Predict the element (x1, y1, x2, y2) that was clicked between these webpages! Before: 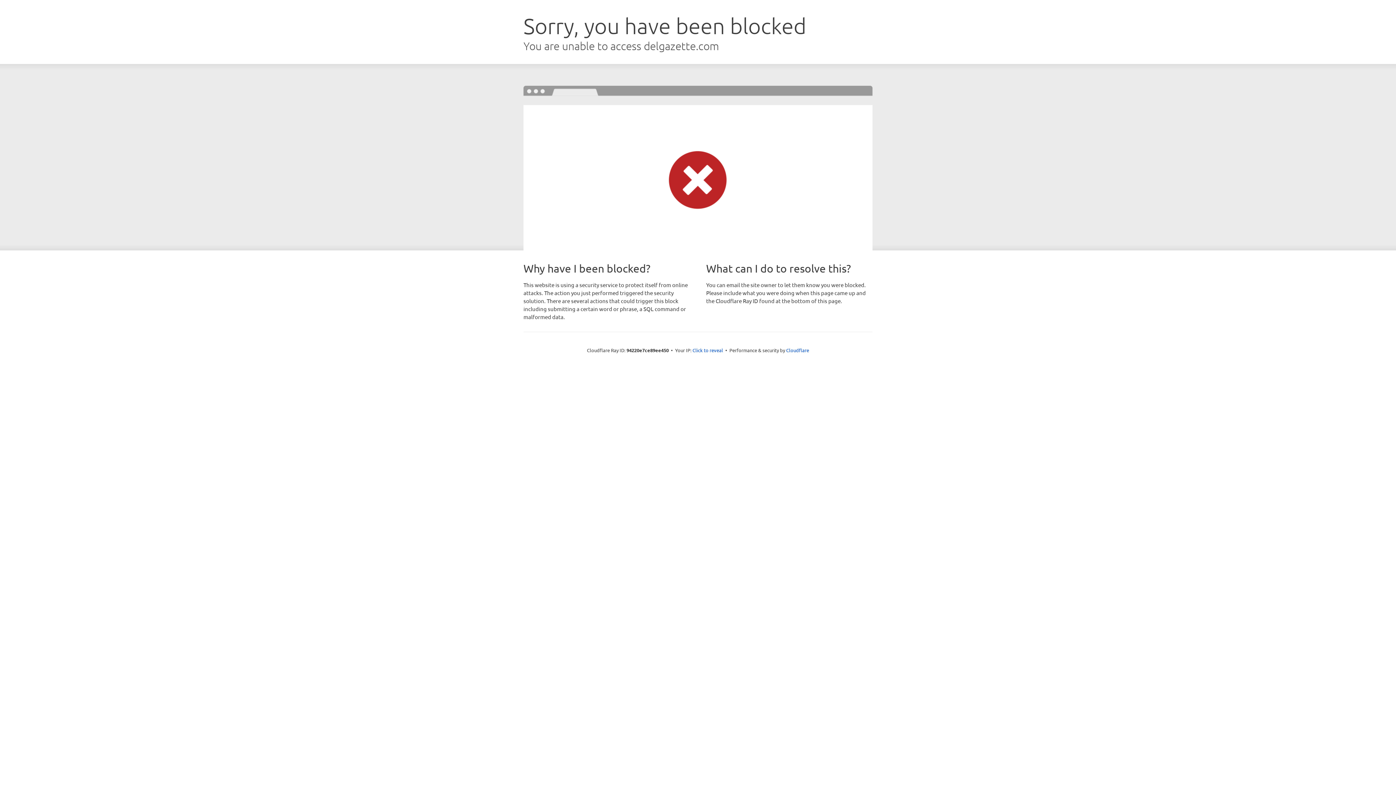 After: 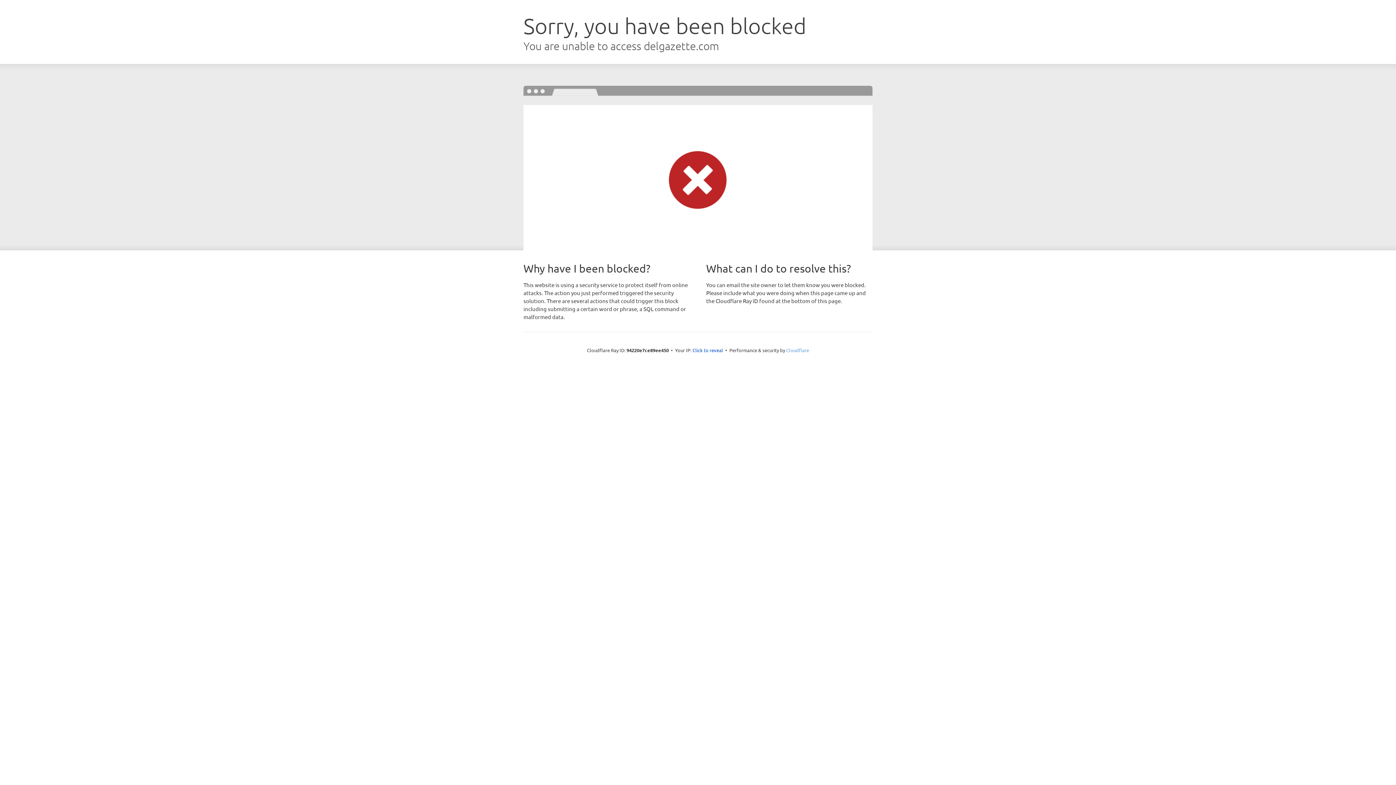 Action: bbox: (786, 347, 809, 353) label: Cloudflare